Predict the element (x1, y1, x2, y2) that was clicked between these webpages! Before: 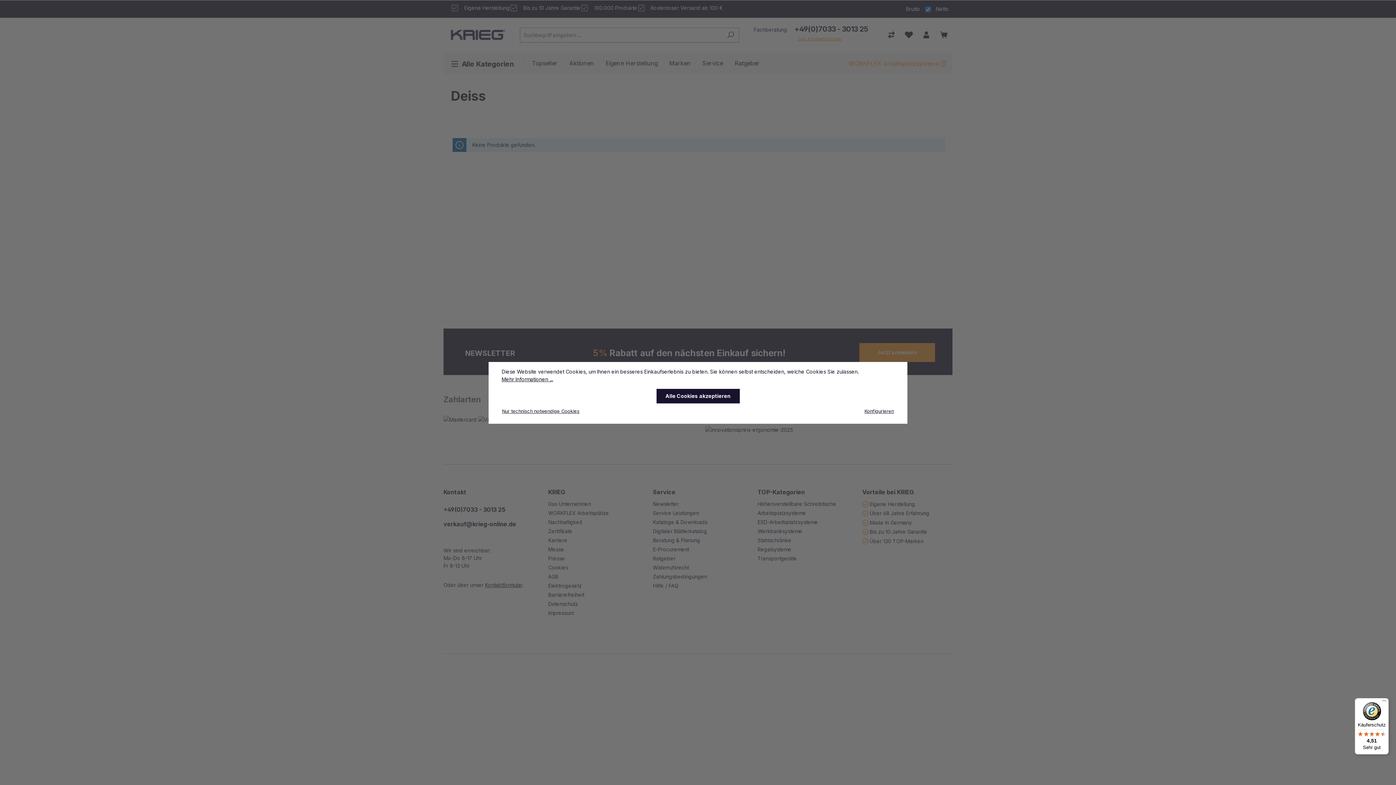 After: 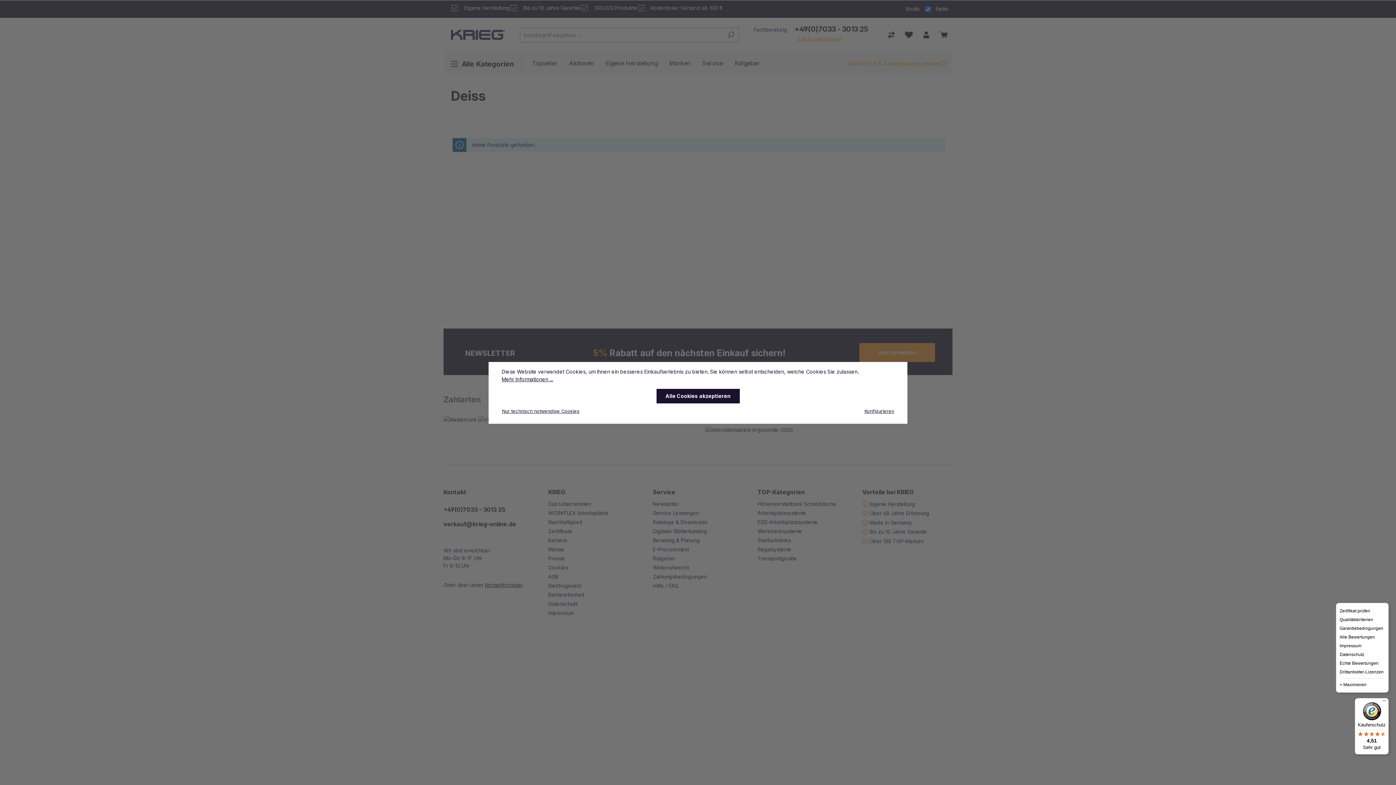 Action: bbox: (1380, 698, 1389, 707) label: Menü